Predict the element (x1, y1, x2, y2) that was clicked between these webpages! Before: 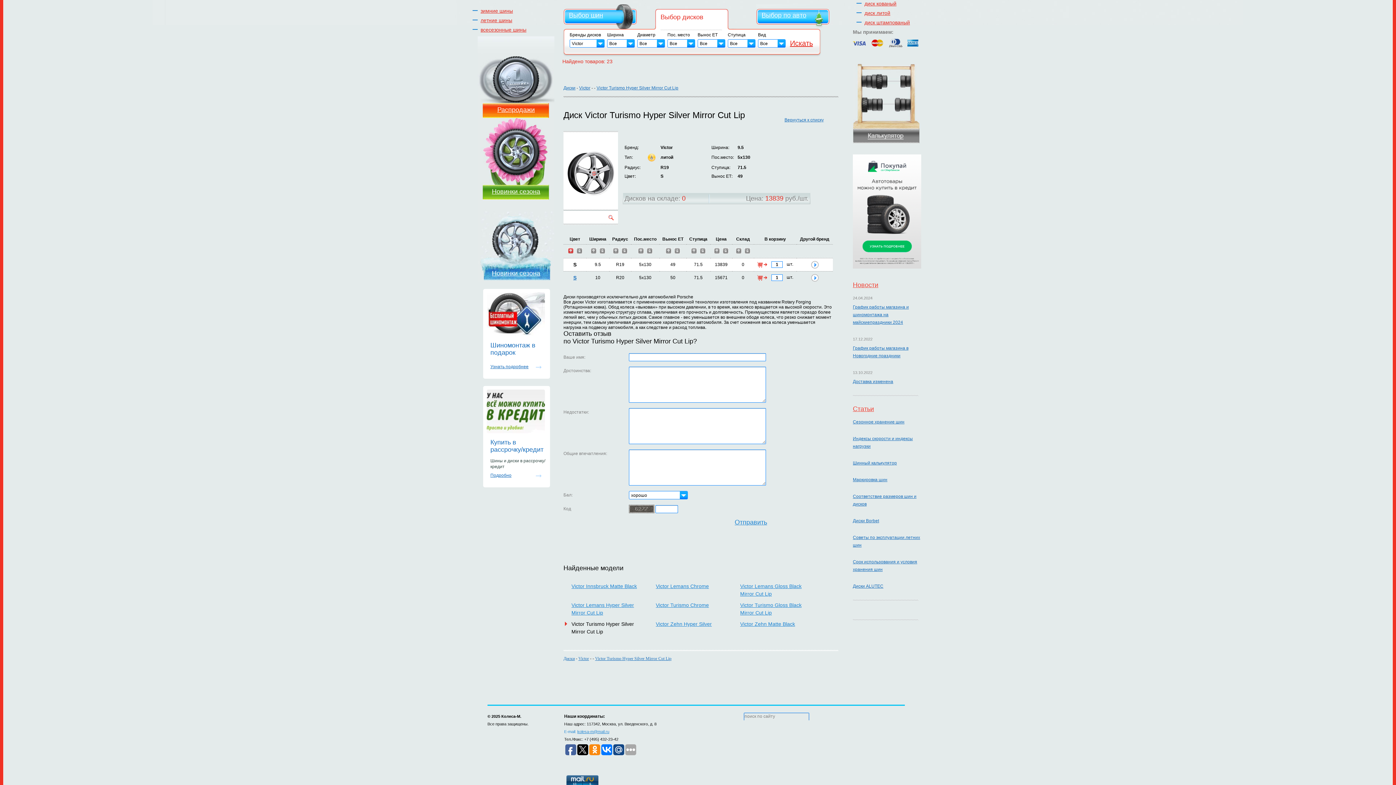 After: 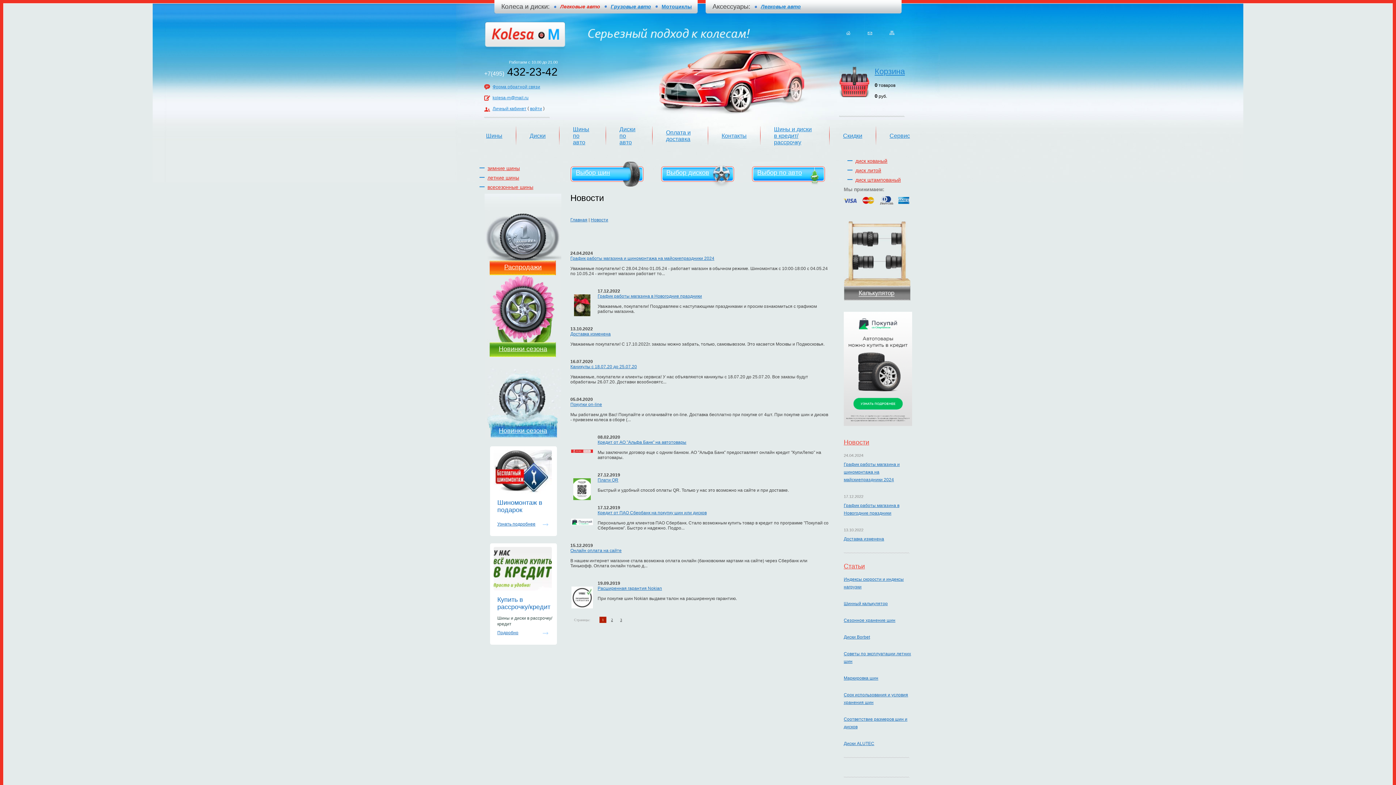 Action: label: Новости bbox: (853, 281, 878, 288)